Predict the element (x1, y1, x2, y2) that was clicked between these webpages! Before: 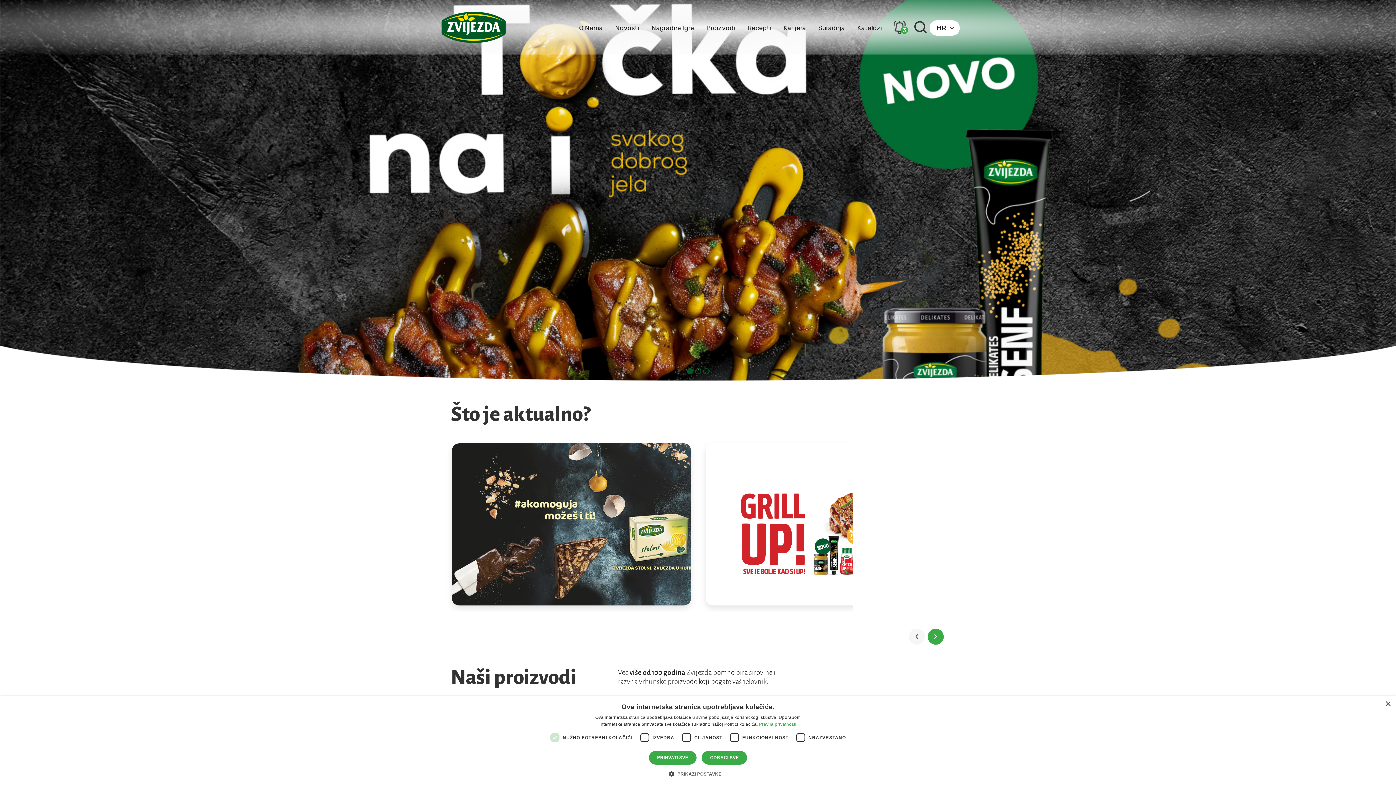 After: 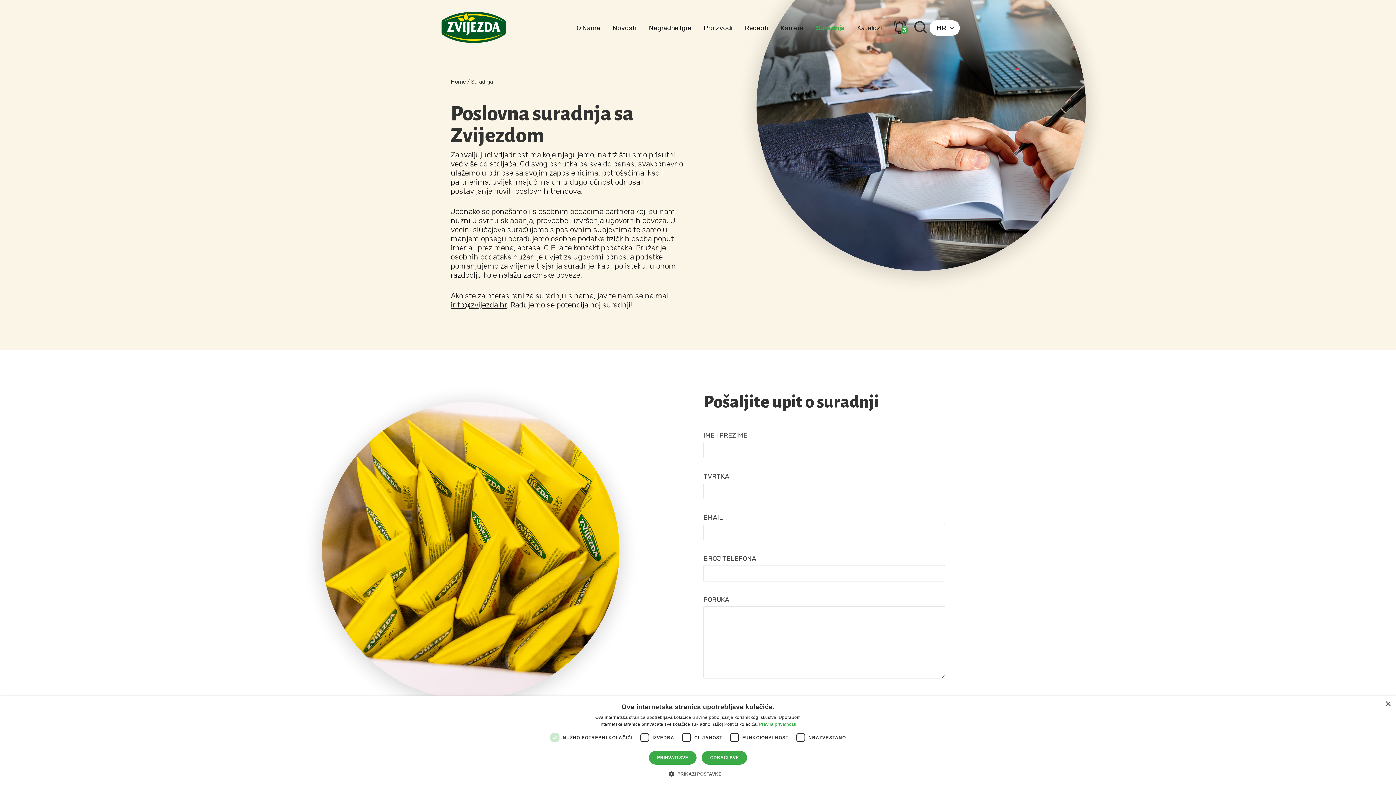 Action: label: Suradnja bbox: (818, 24, 845, 32)